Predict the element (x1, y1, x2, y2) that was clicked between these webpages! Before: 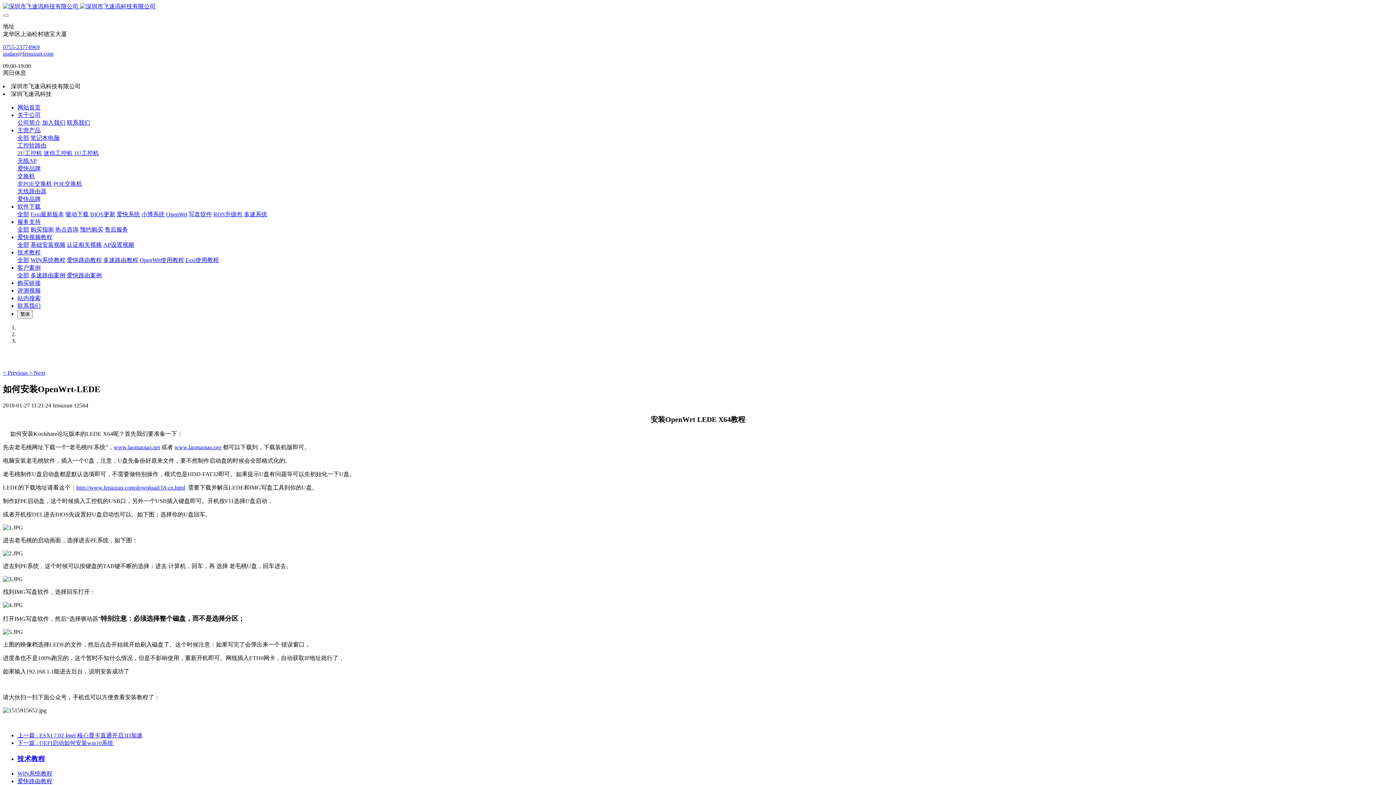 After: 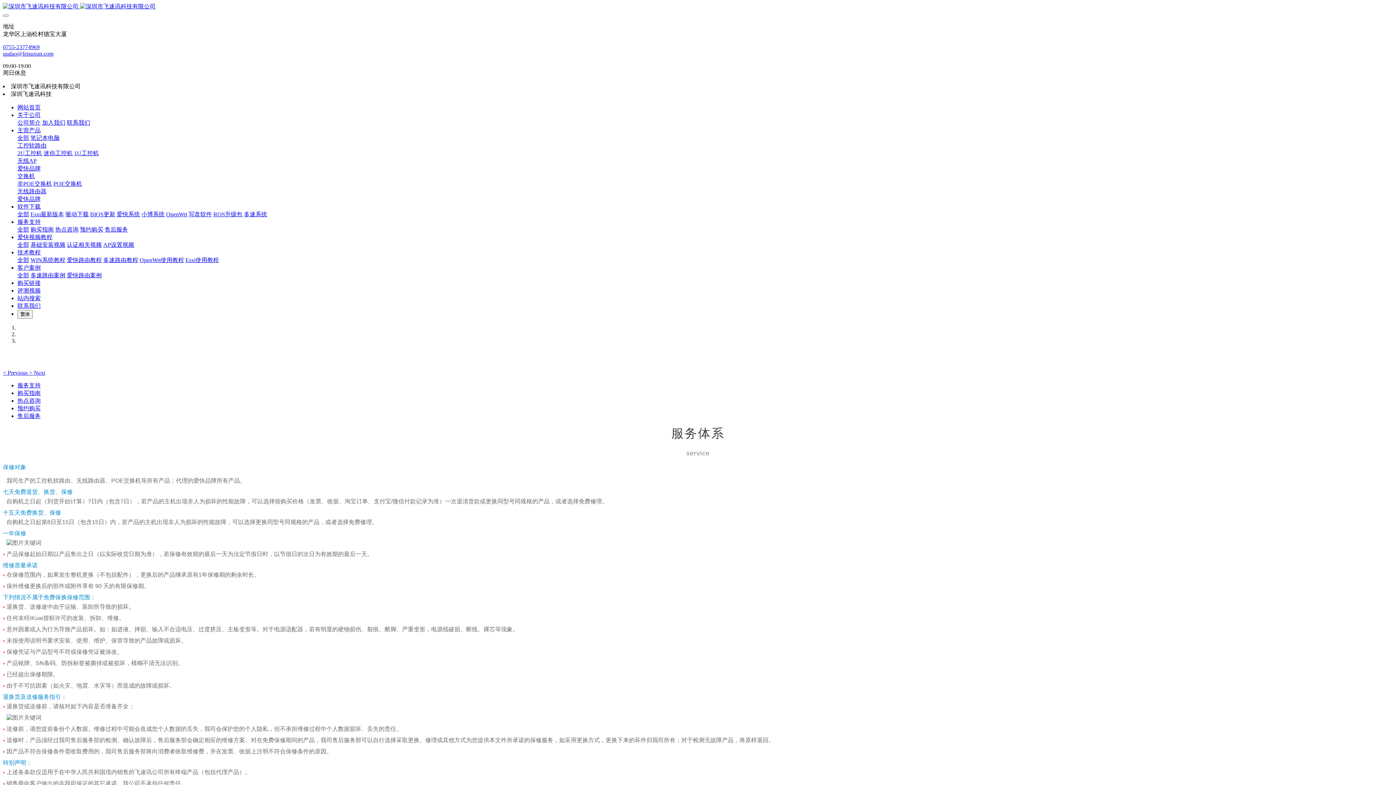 Action: label: 售后服务 bbox: (104, 226, 128, 232)